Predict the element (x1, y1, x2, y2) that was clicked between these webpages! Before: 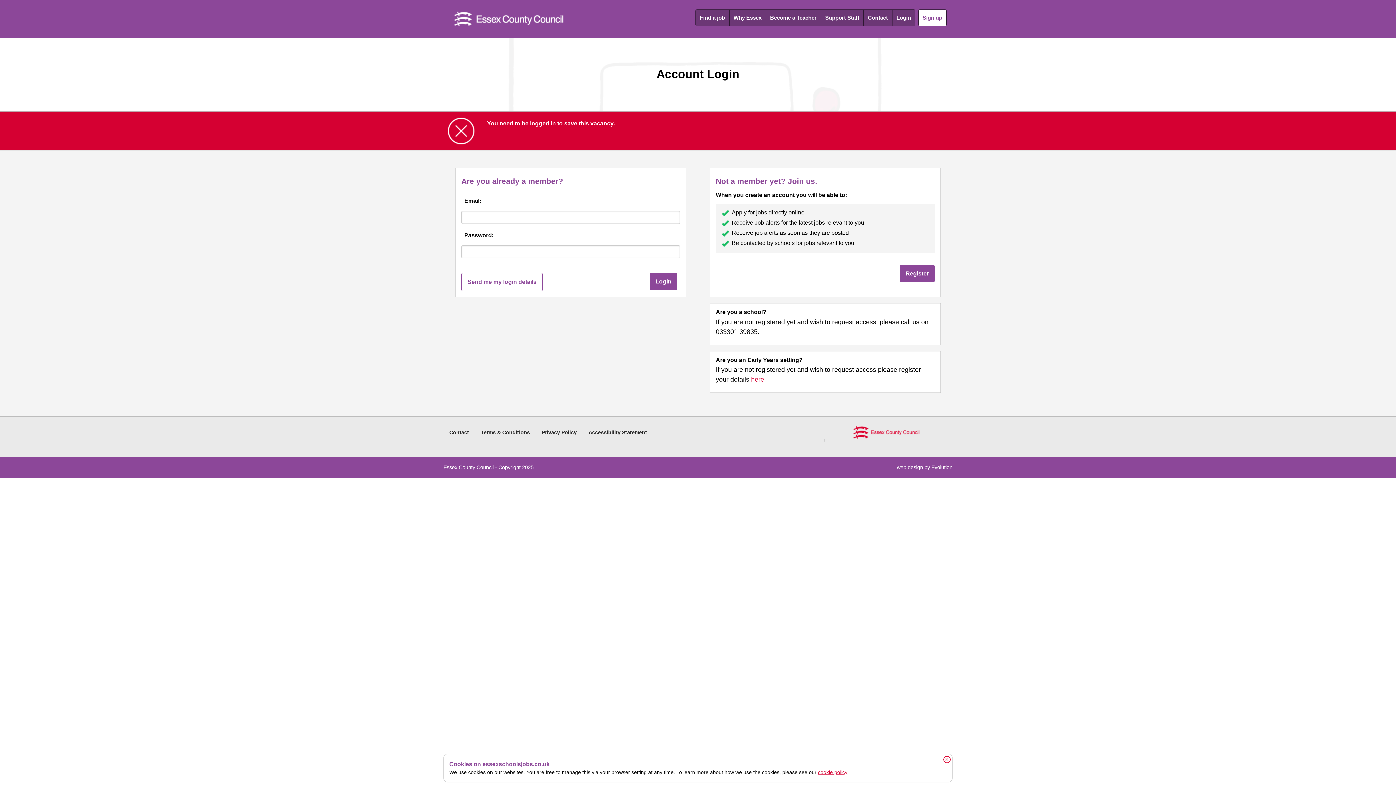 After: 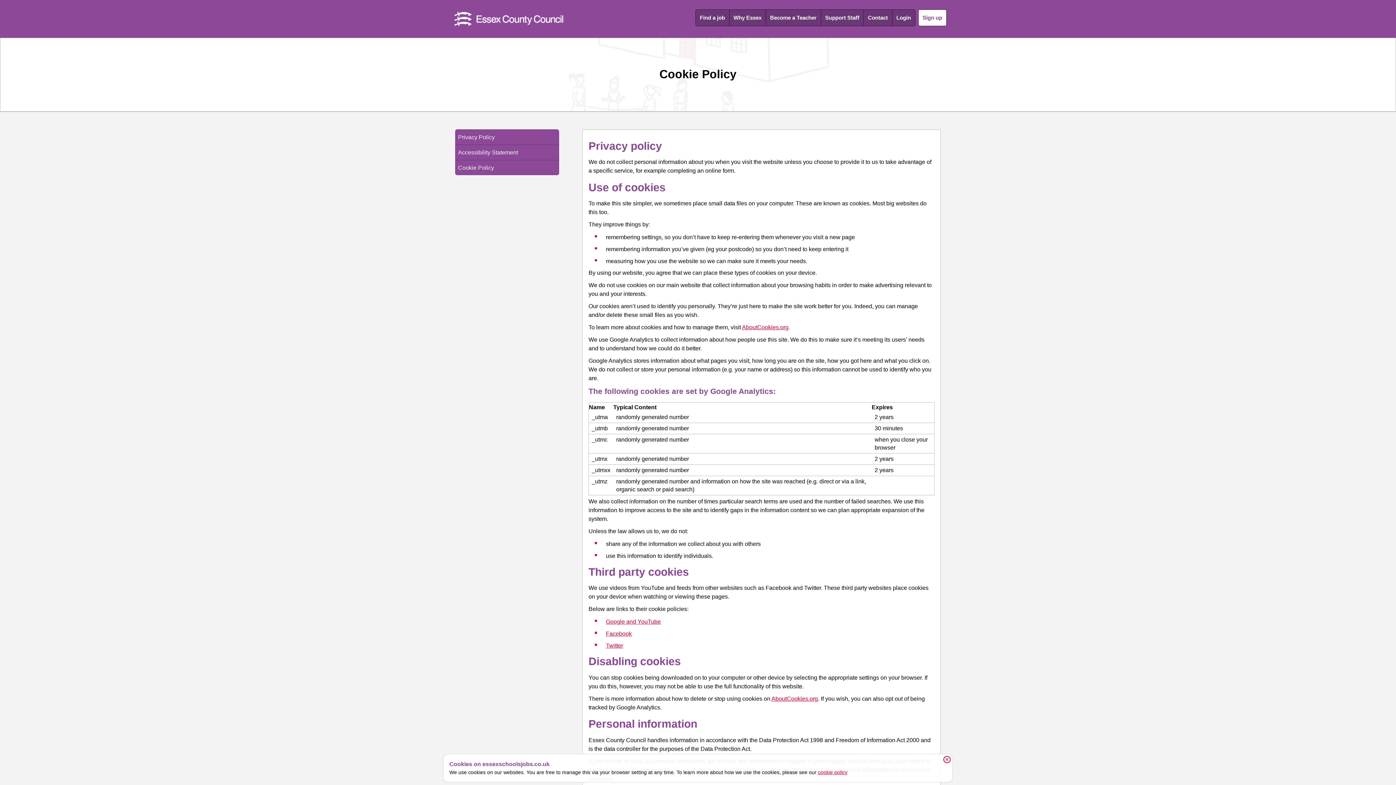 Action: bbox: (818, 769, 847, 775) label: cookie policy